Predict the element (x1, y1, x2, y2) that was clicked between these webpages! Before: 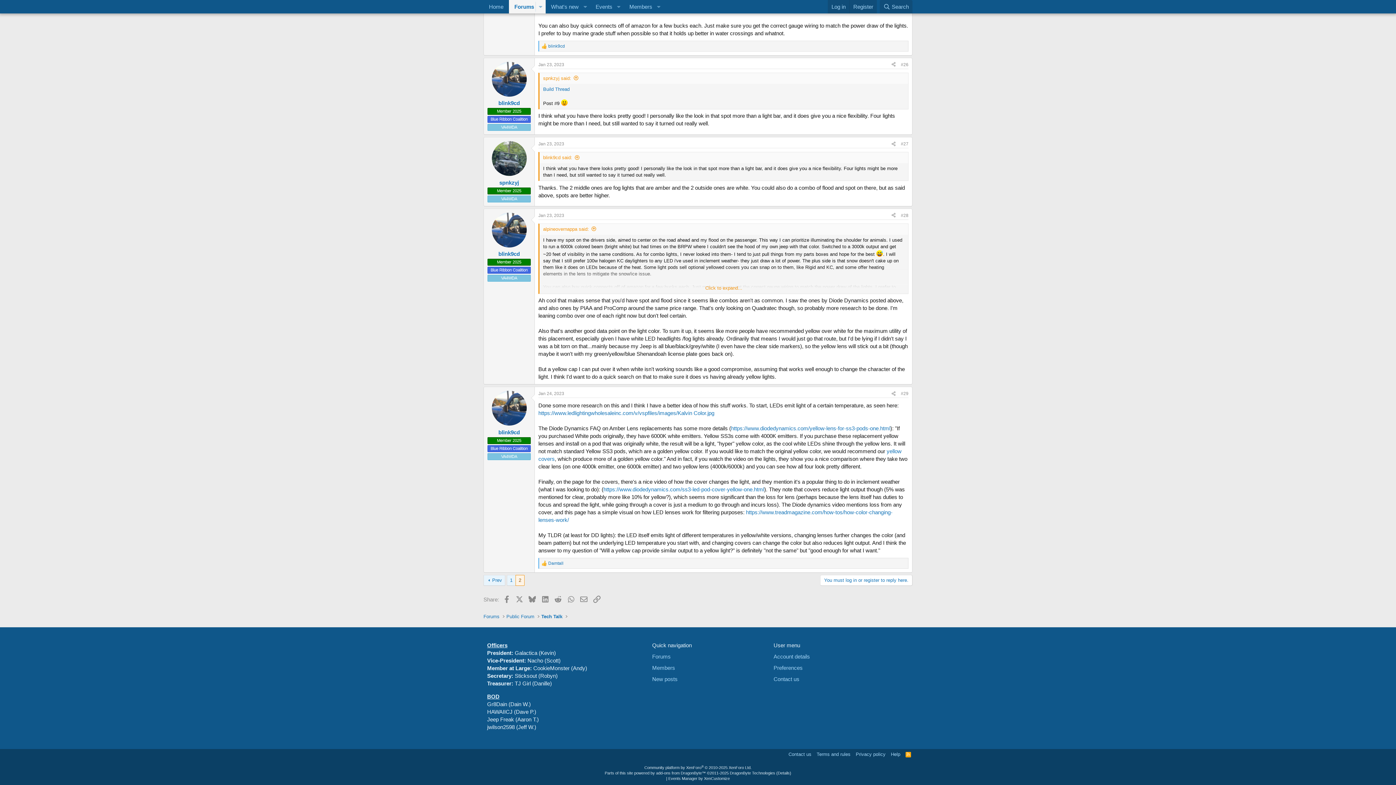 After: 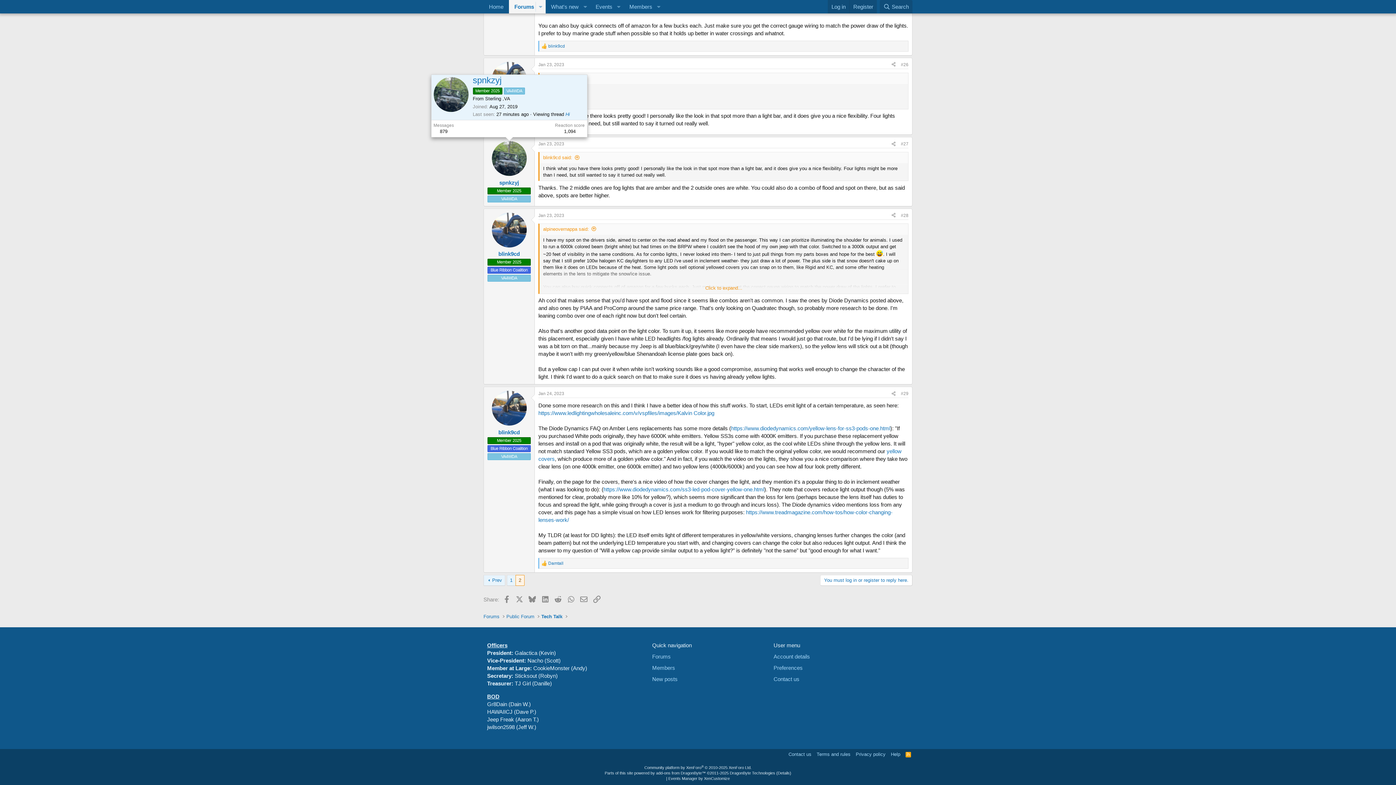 Action: bbox: (491, 141, 526, 176)